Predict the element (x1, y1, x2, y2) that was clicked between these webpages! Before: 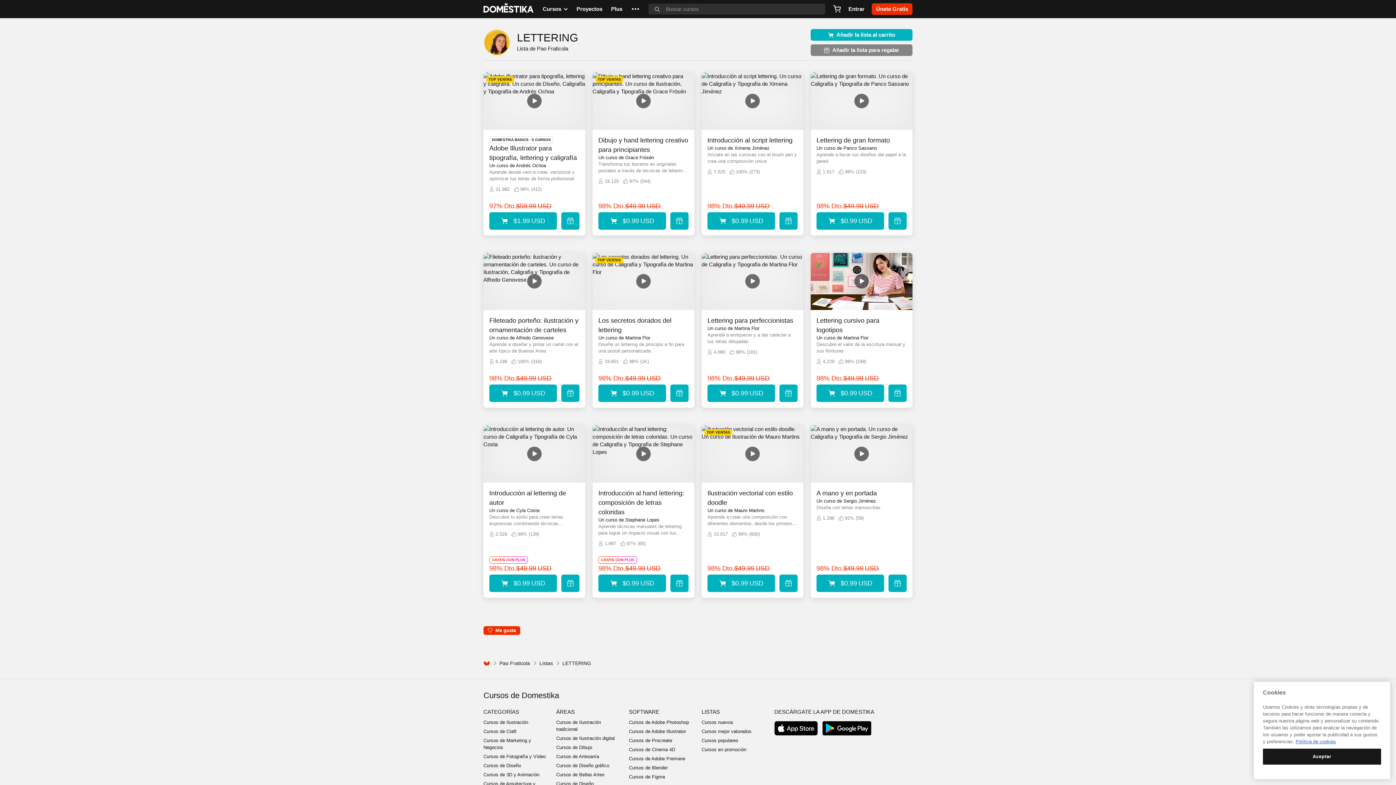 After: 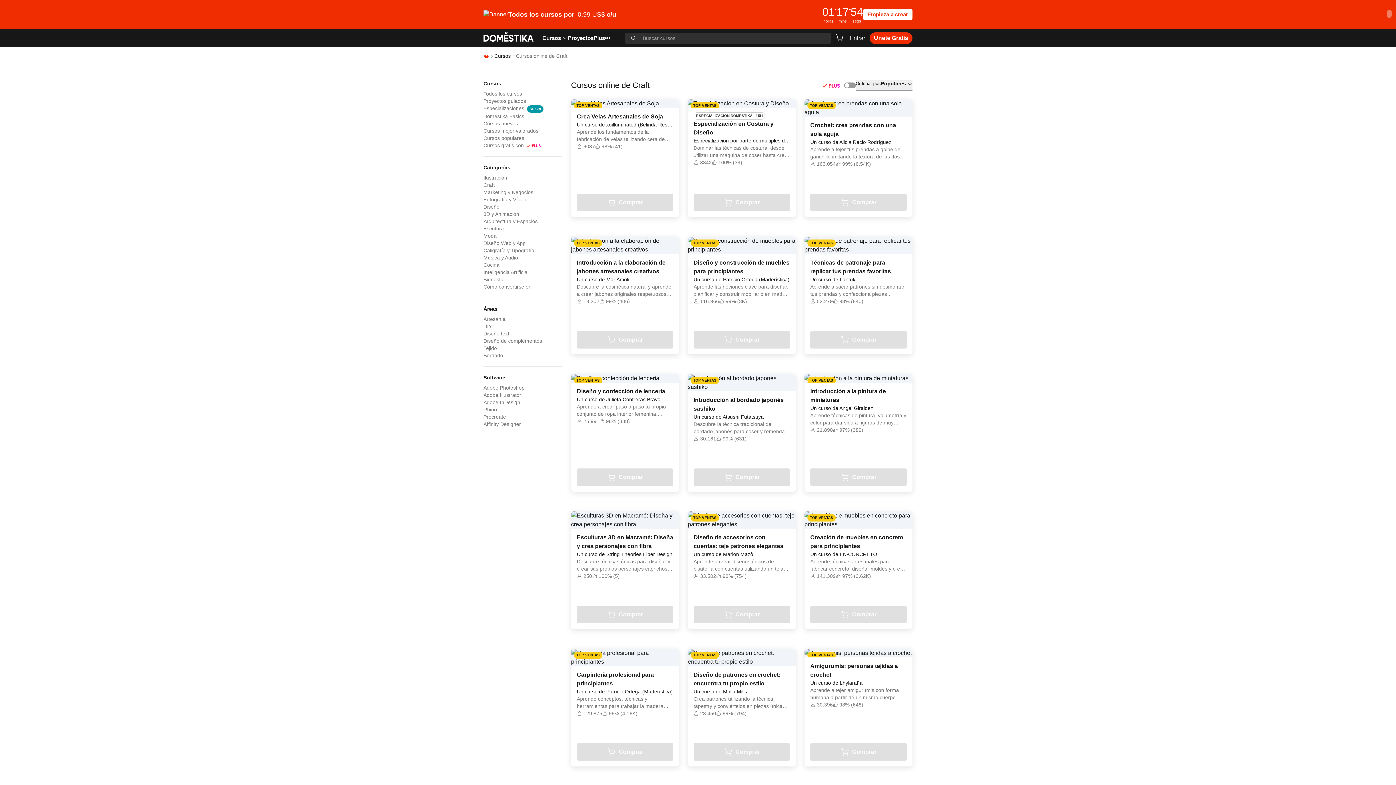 Action: label: Cursos de Craft bbox: (483, 728, 516, 734)